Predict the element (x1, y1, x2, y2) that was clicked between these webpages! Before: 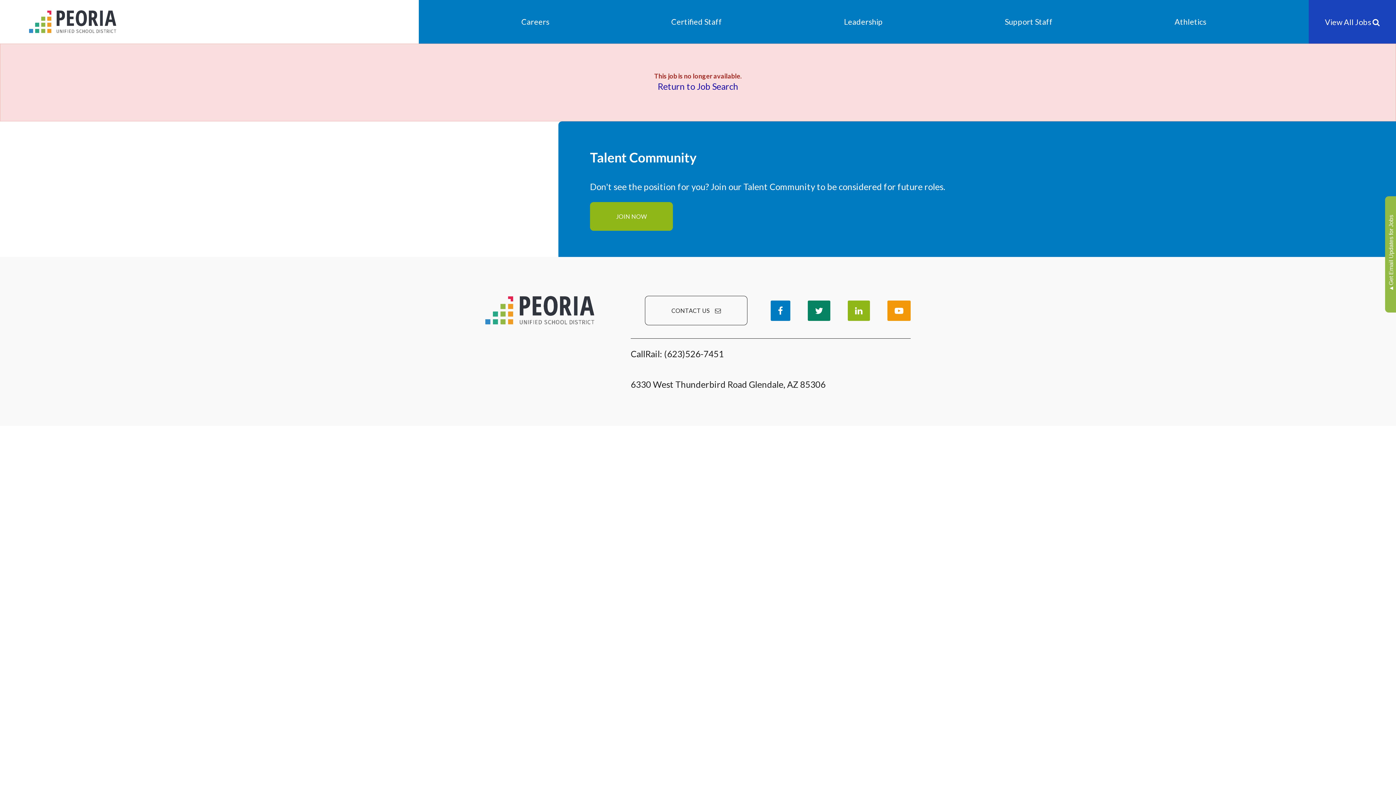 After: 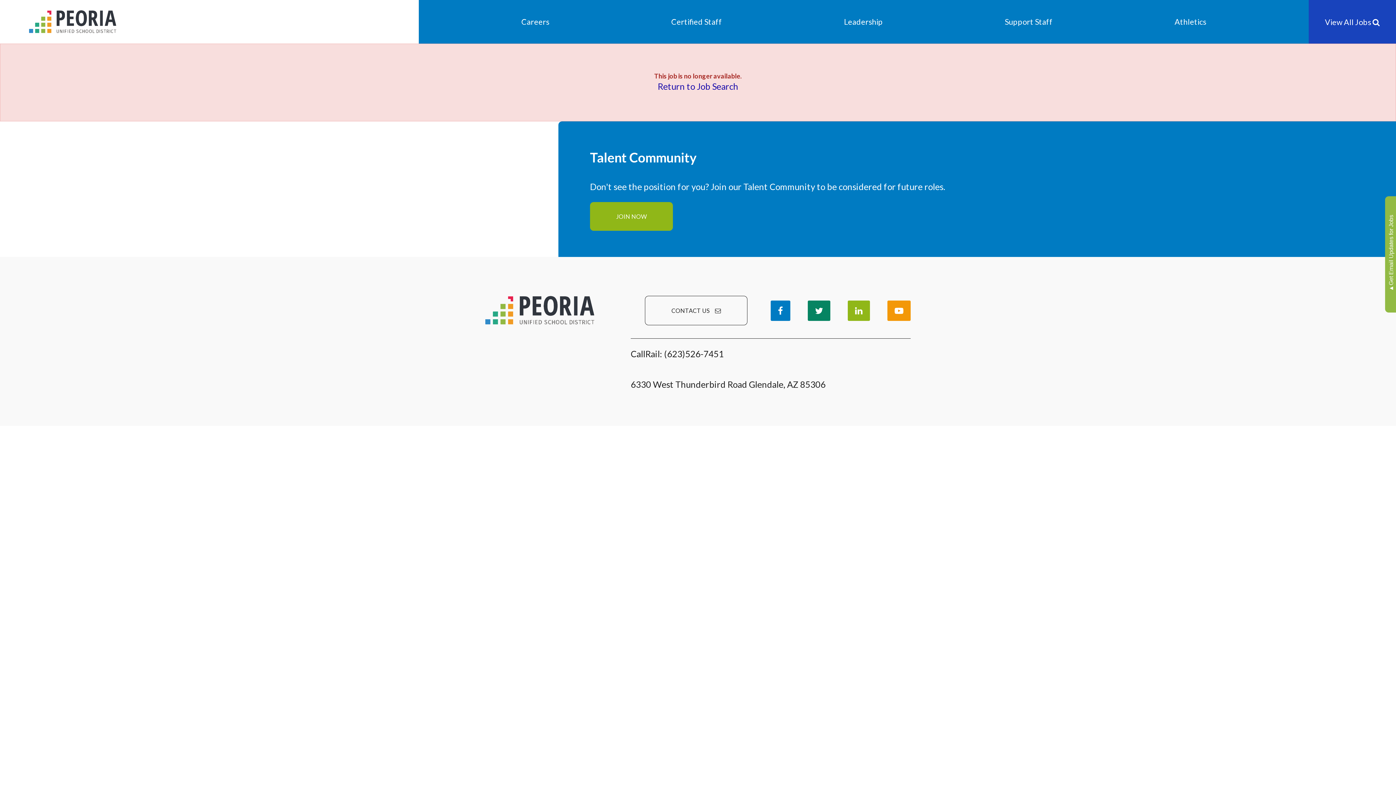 Action: bbox: (887, 300, 910, 320)